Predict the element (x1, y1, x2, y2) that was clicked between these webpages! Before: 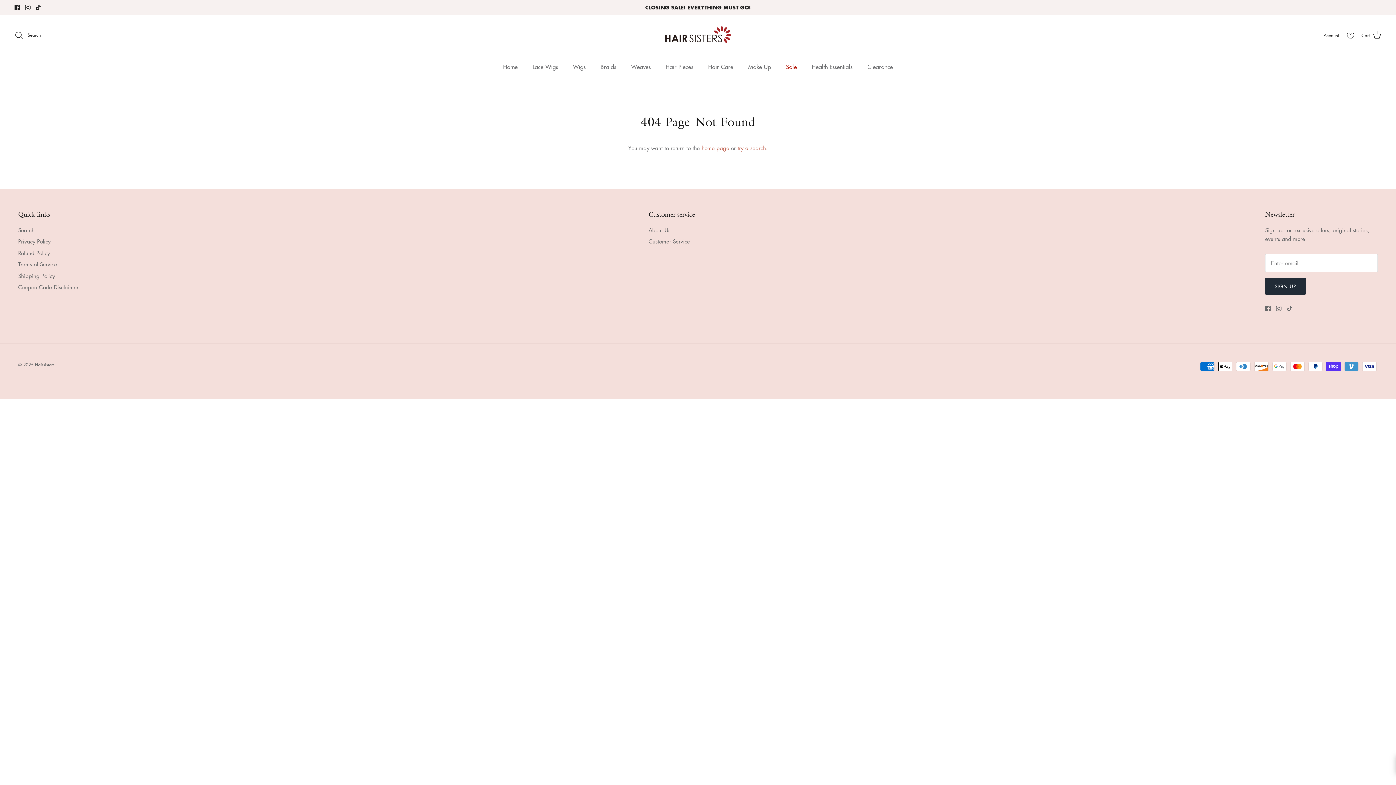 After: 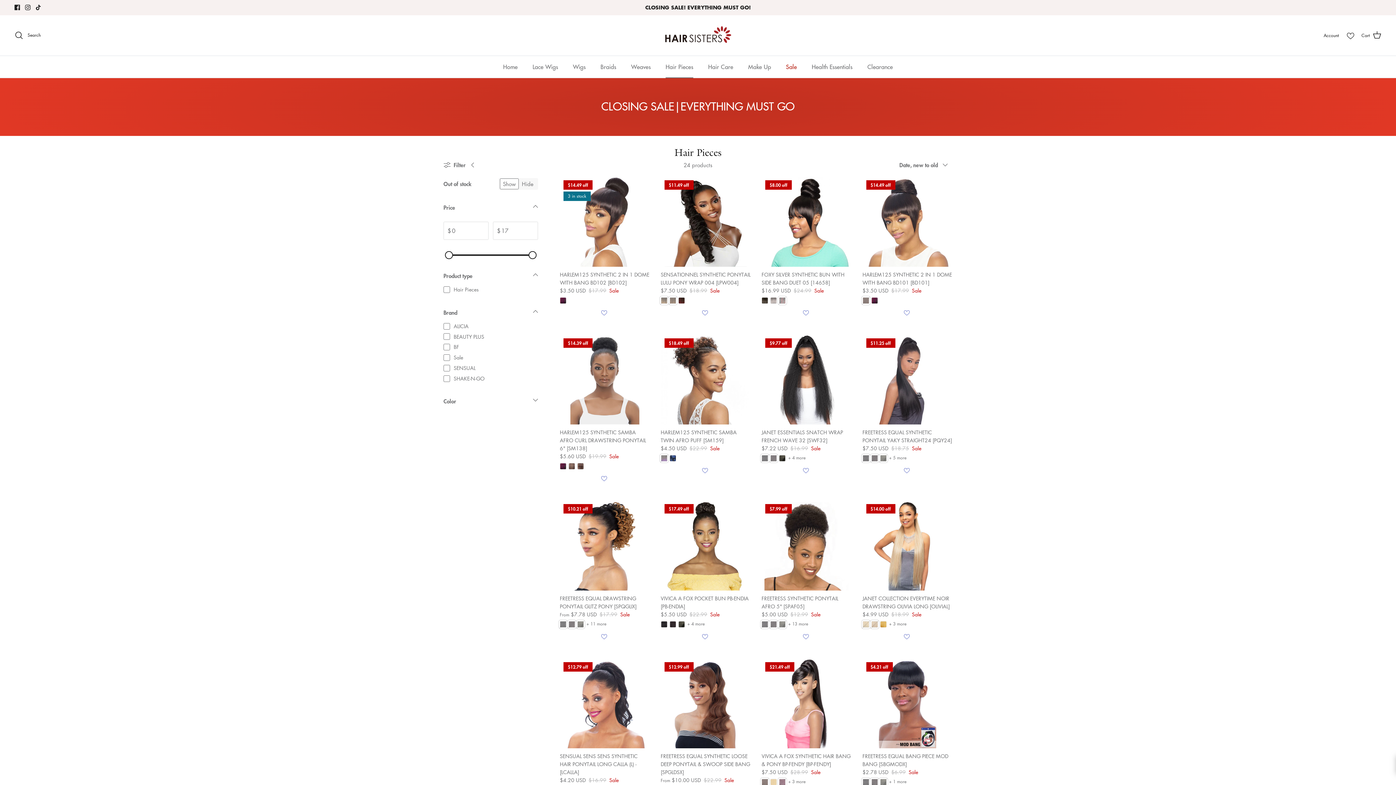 Action: bbox: (659, 55, 700, 77) label: Hair Pieces